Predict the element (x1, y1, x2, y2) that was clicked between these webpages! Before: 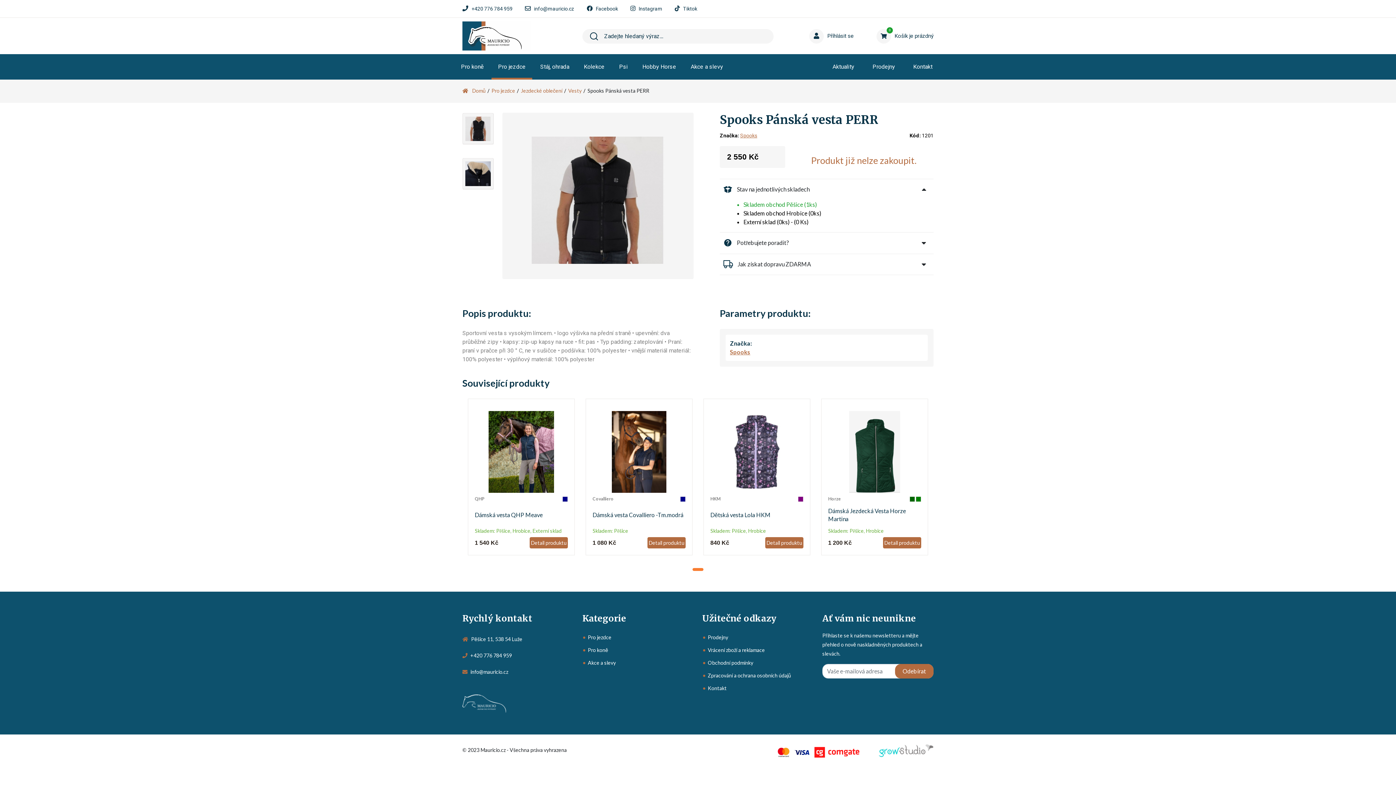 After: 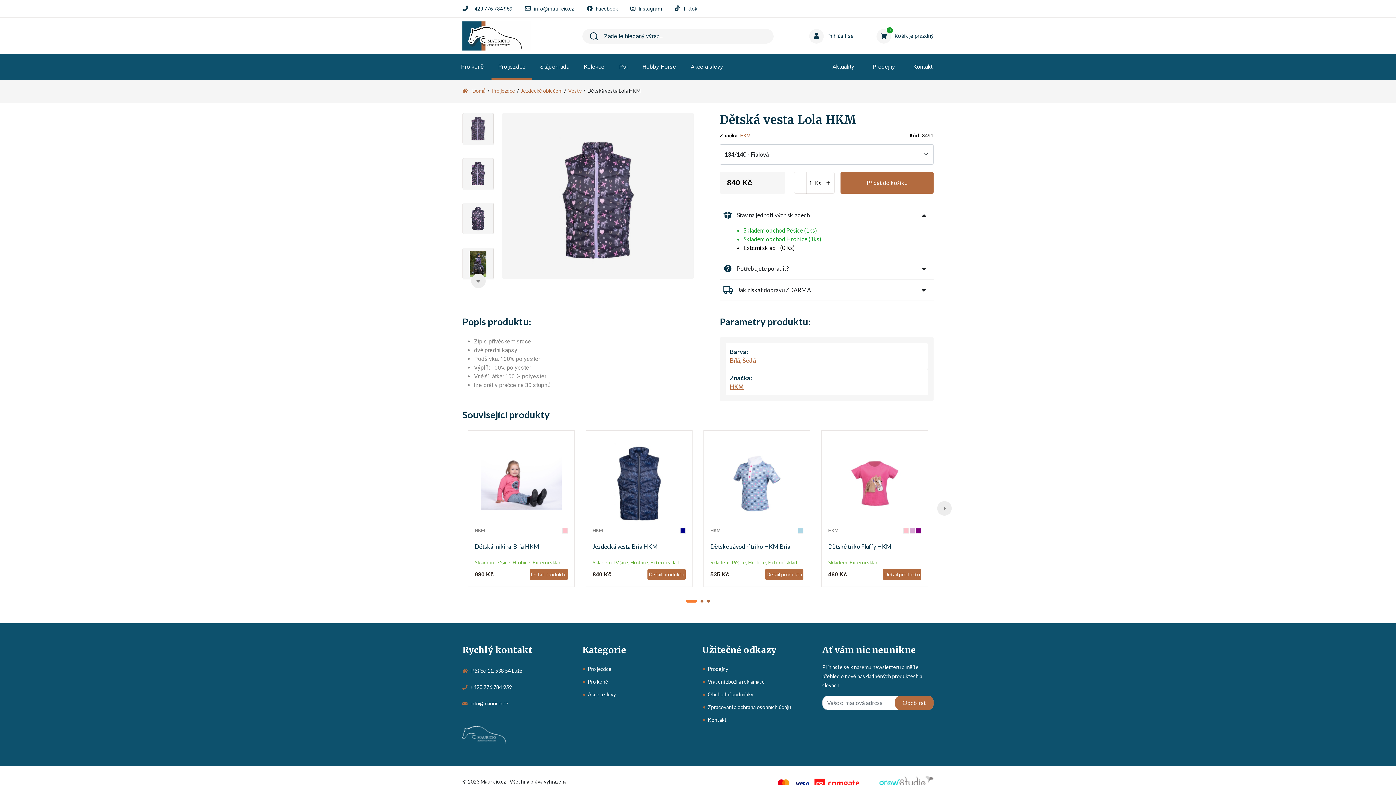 Action: label: Detail produktu bbox: (765, 537, 803, 548)